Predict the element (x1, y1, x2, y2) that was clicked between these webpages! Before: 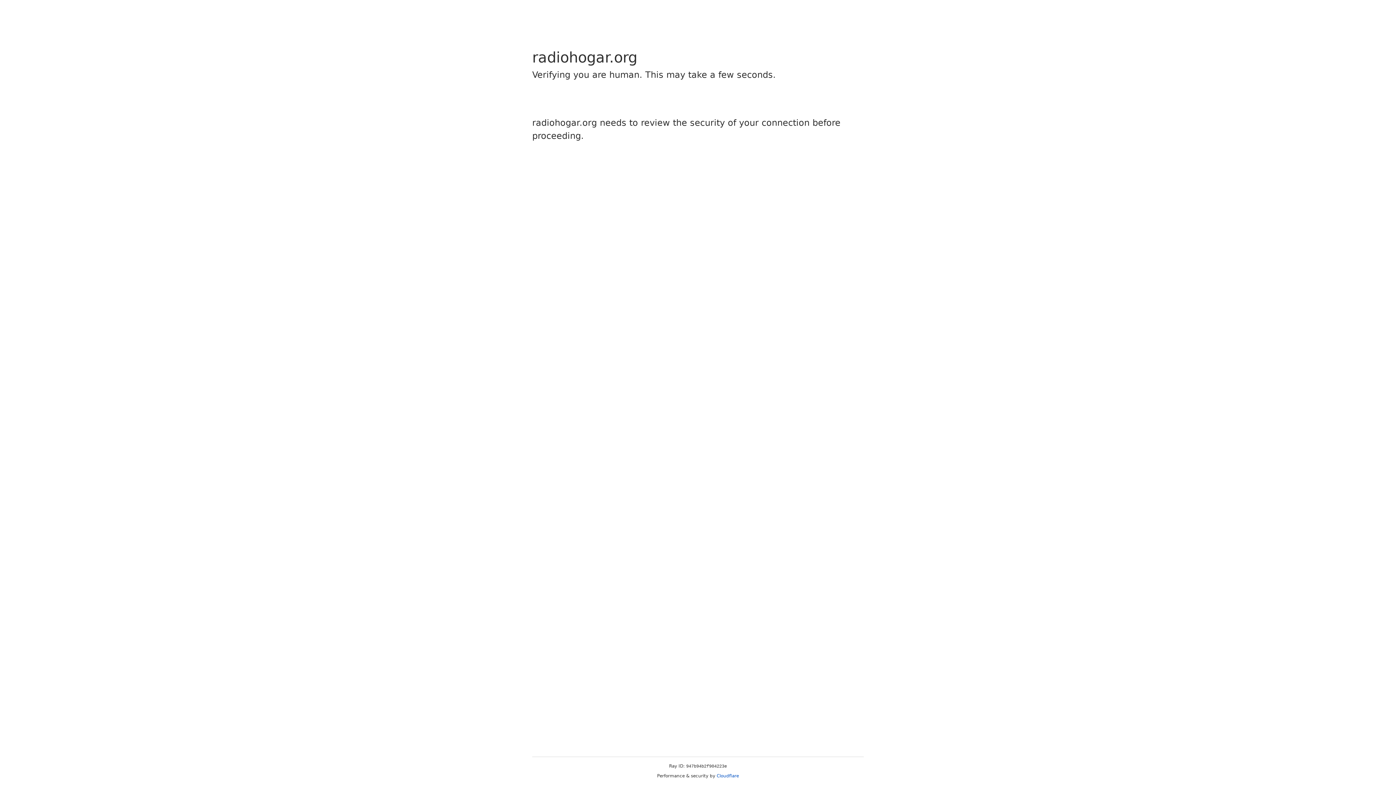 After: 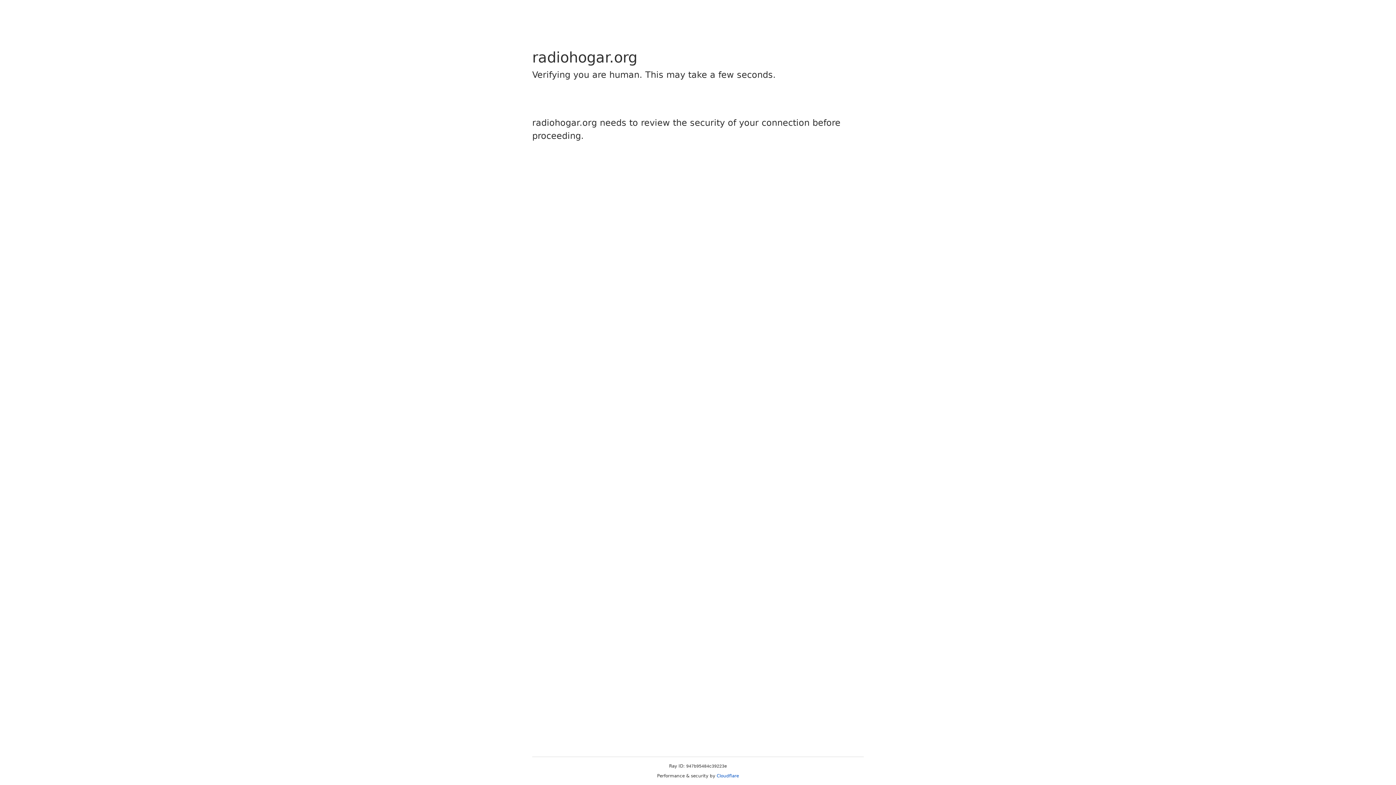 Action: bbox: (716, 773, 739, 778) label: Cloudflare